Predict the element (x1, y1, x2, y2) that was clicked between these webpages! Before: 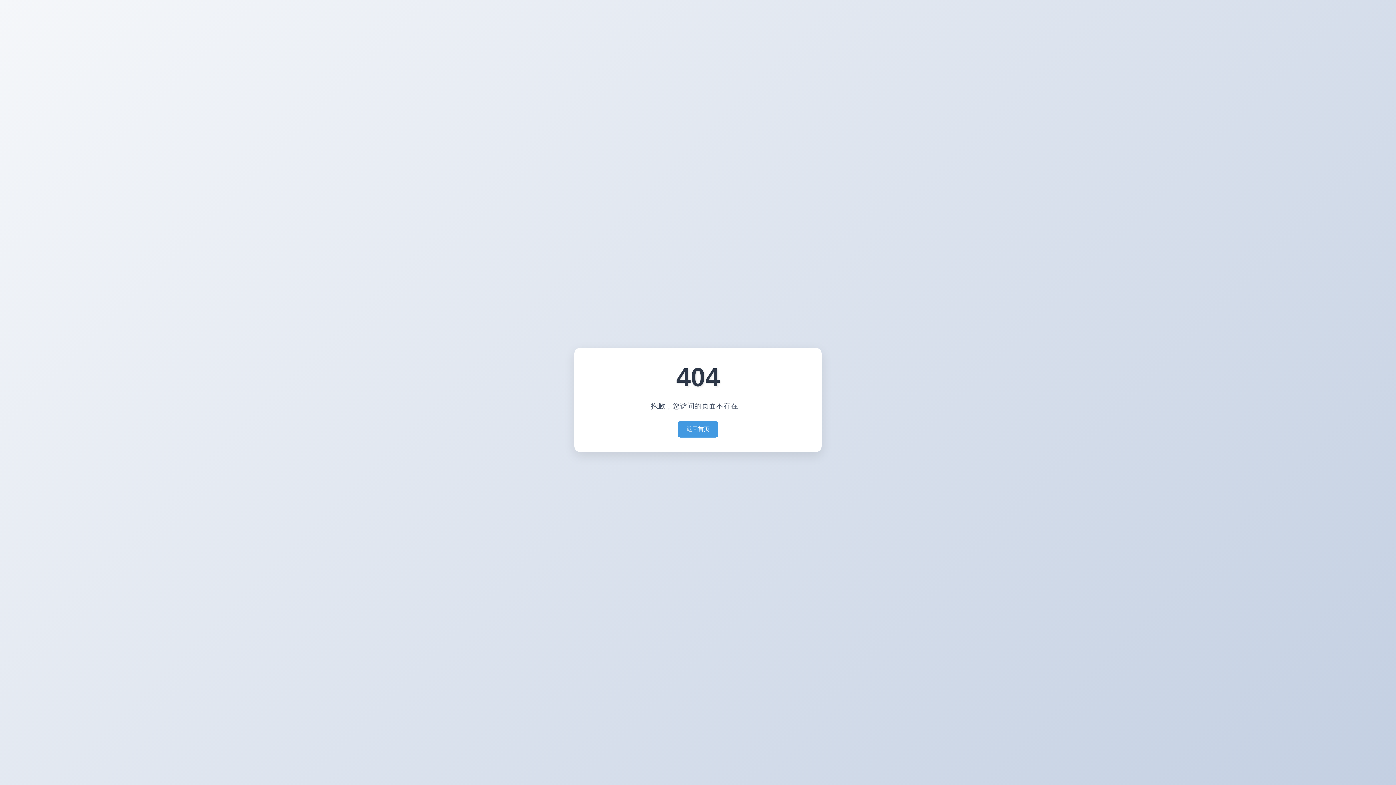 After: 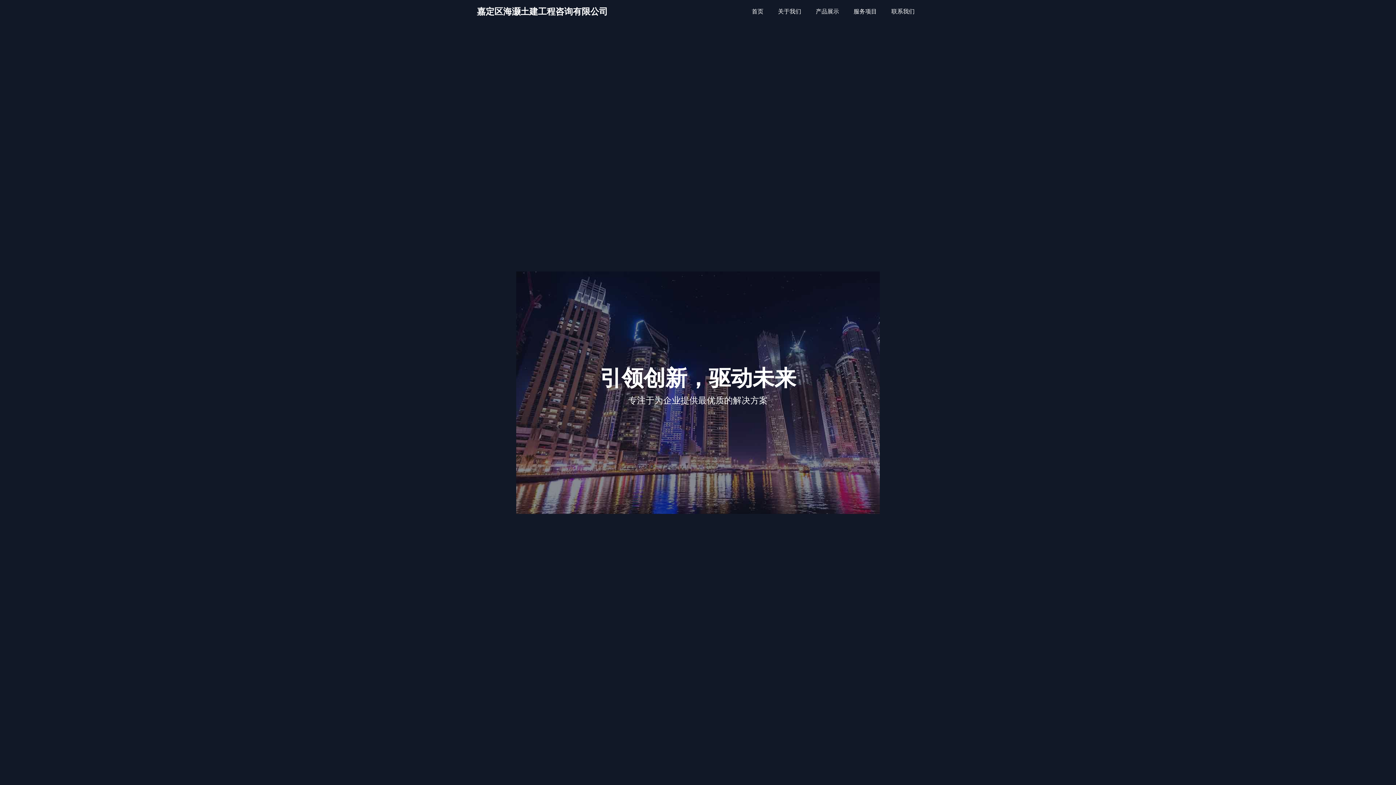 Action: label: 返回首页 bbox: (677, 421, 718, 437)